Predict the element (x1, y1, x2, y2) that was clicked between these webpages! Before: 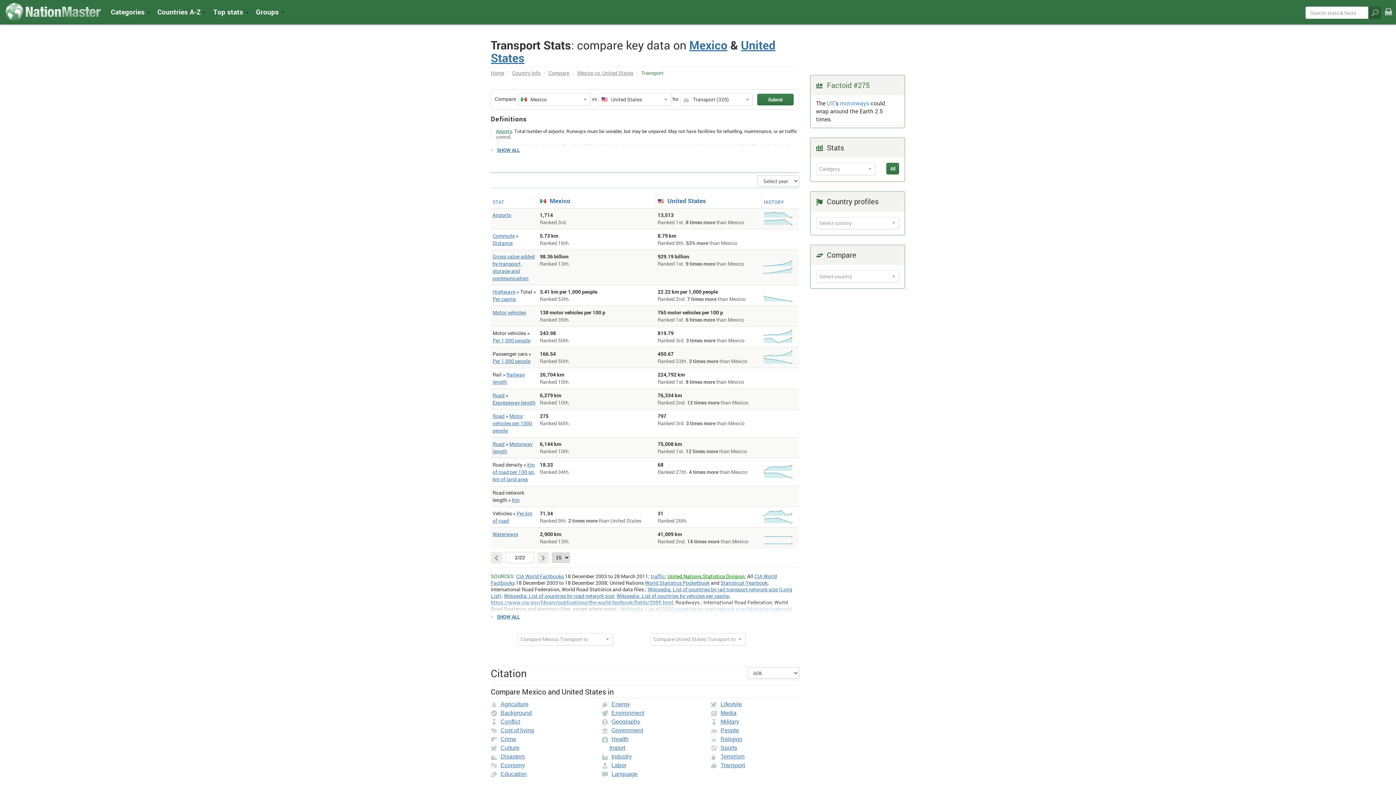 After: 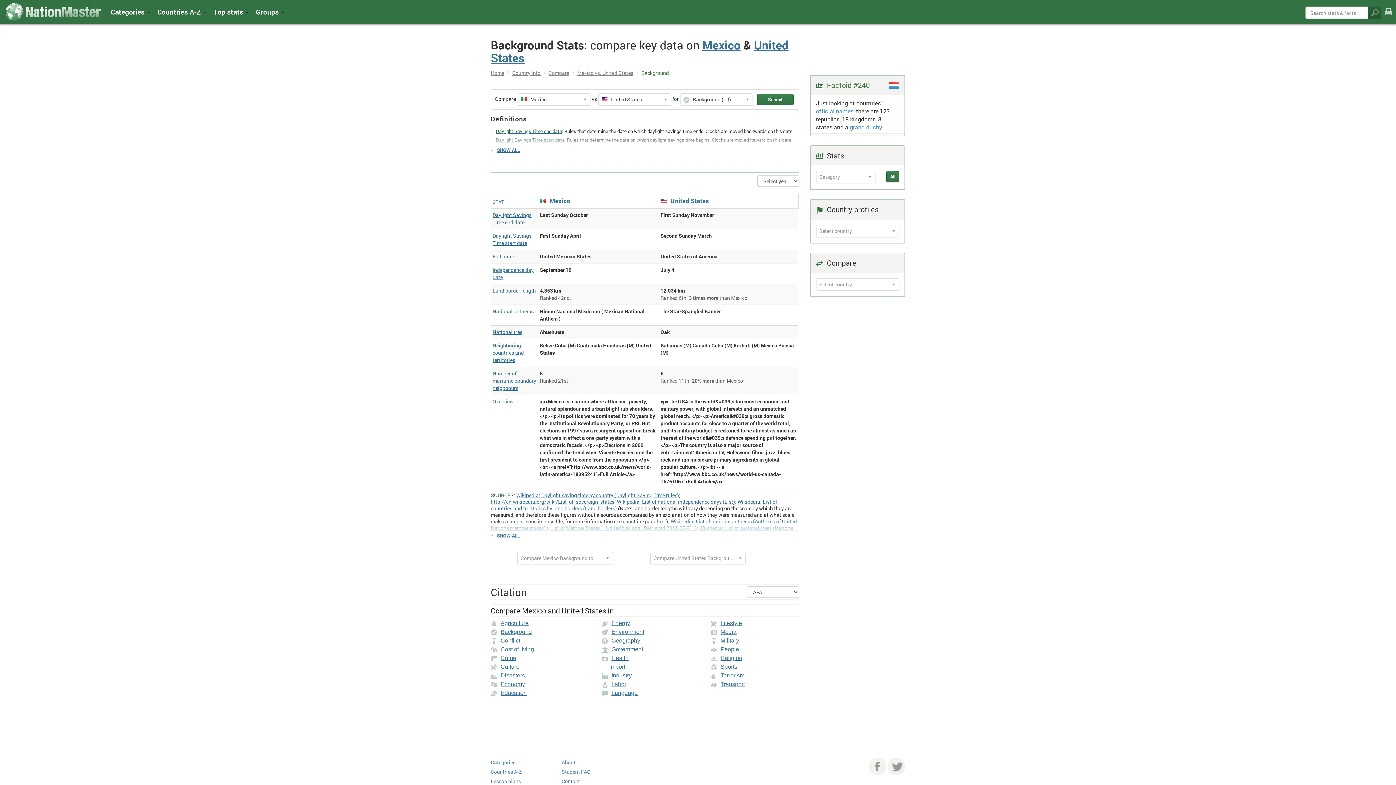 Action: bbox: (491, 709, 532, 717) label: Background